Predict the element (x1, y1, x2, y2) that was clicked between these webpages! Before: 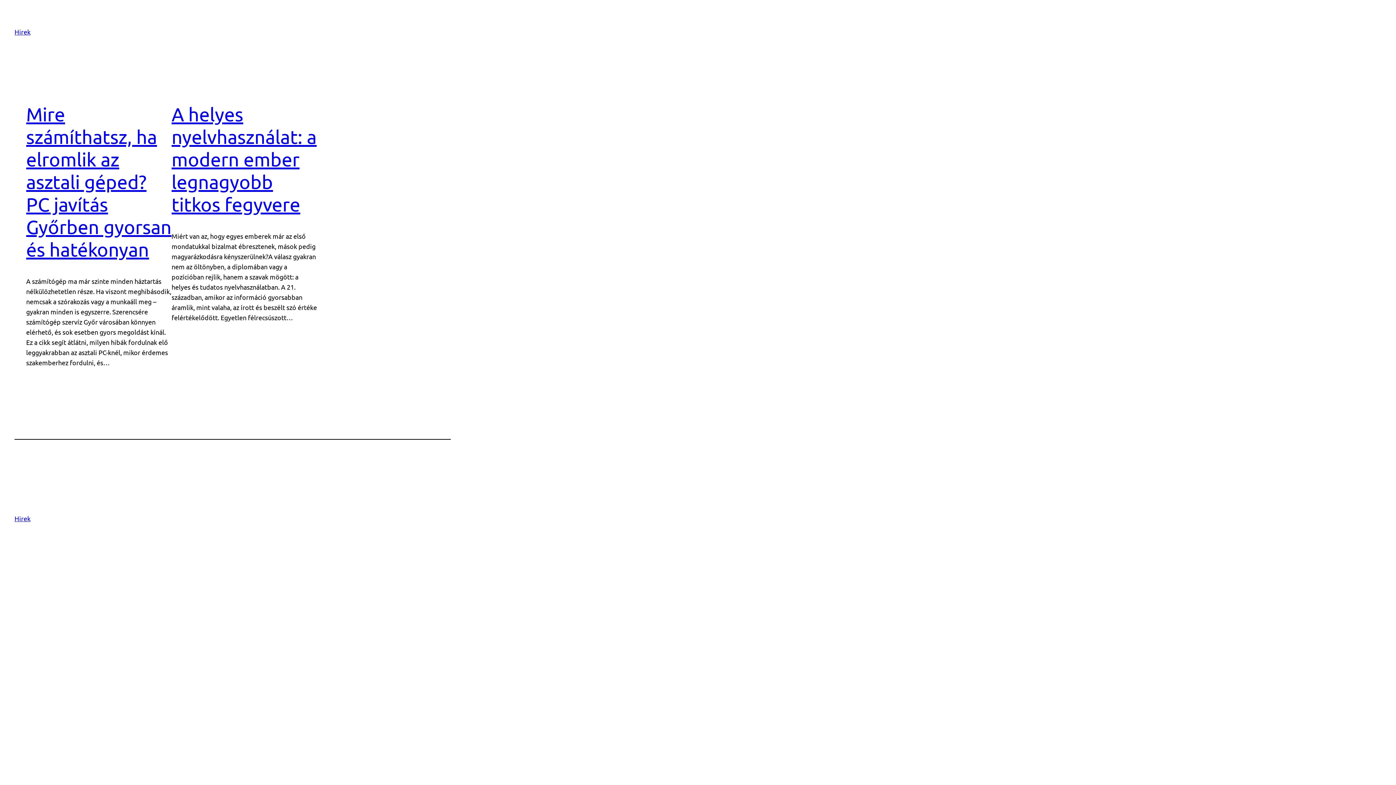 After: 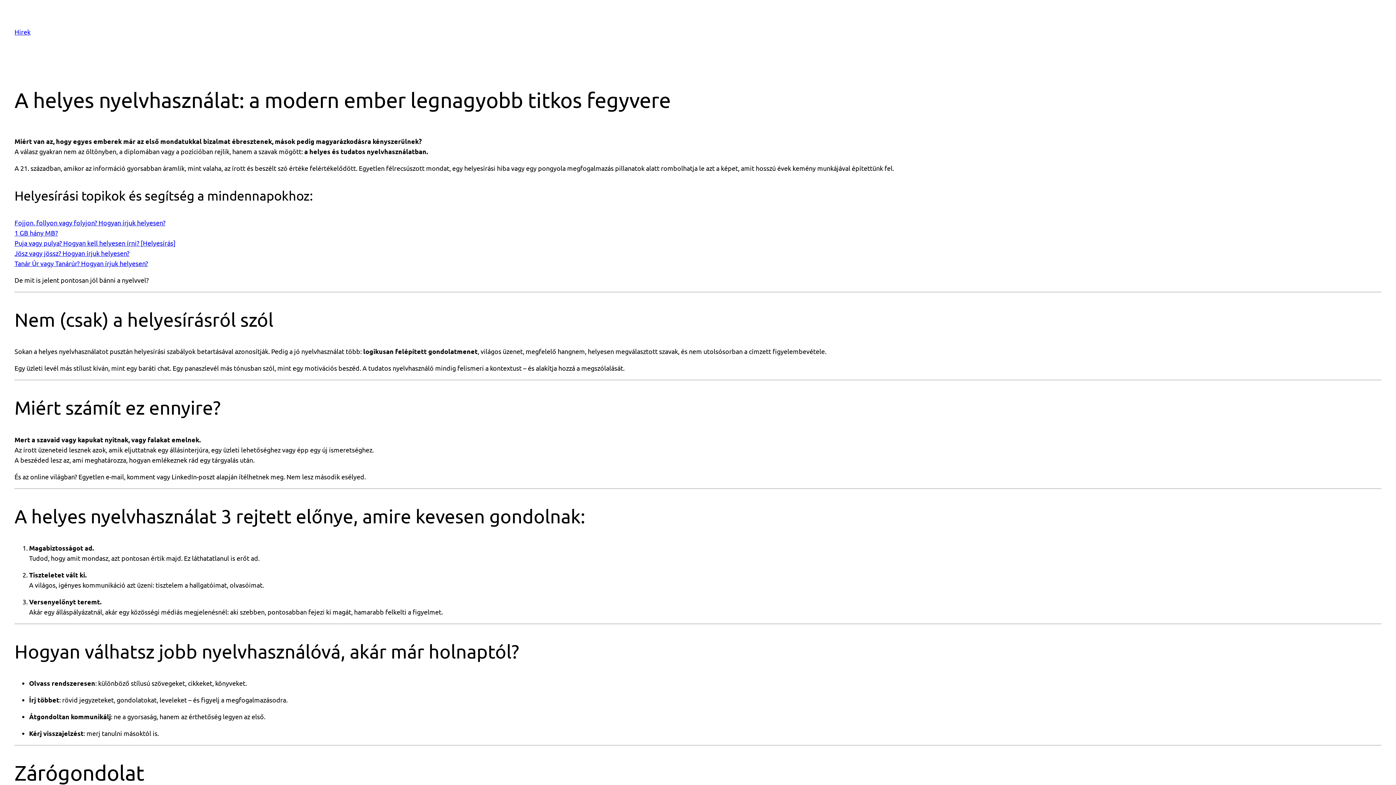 Action: bbox: (171, 103, 316, 215) label: A helyes nyelvhasználat: a modern ember legnagyobb titkos fegyvere